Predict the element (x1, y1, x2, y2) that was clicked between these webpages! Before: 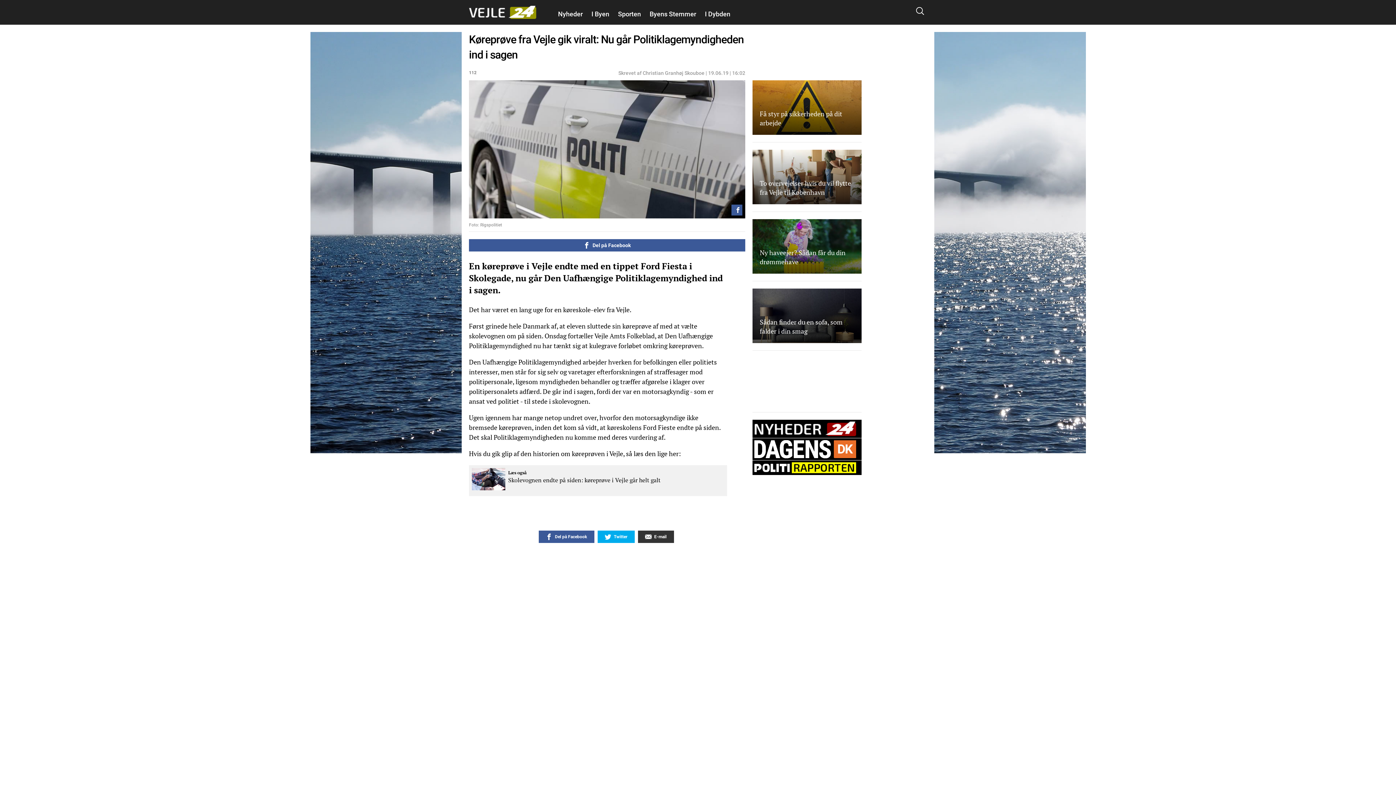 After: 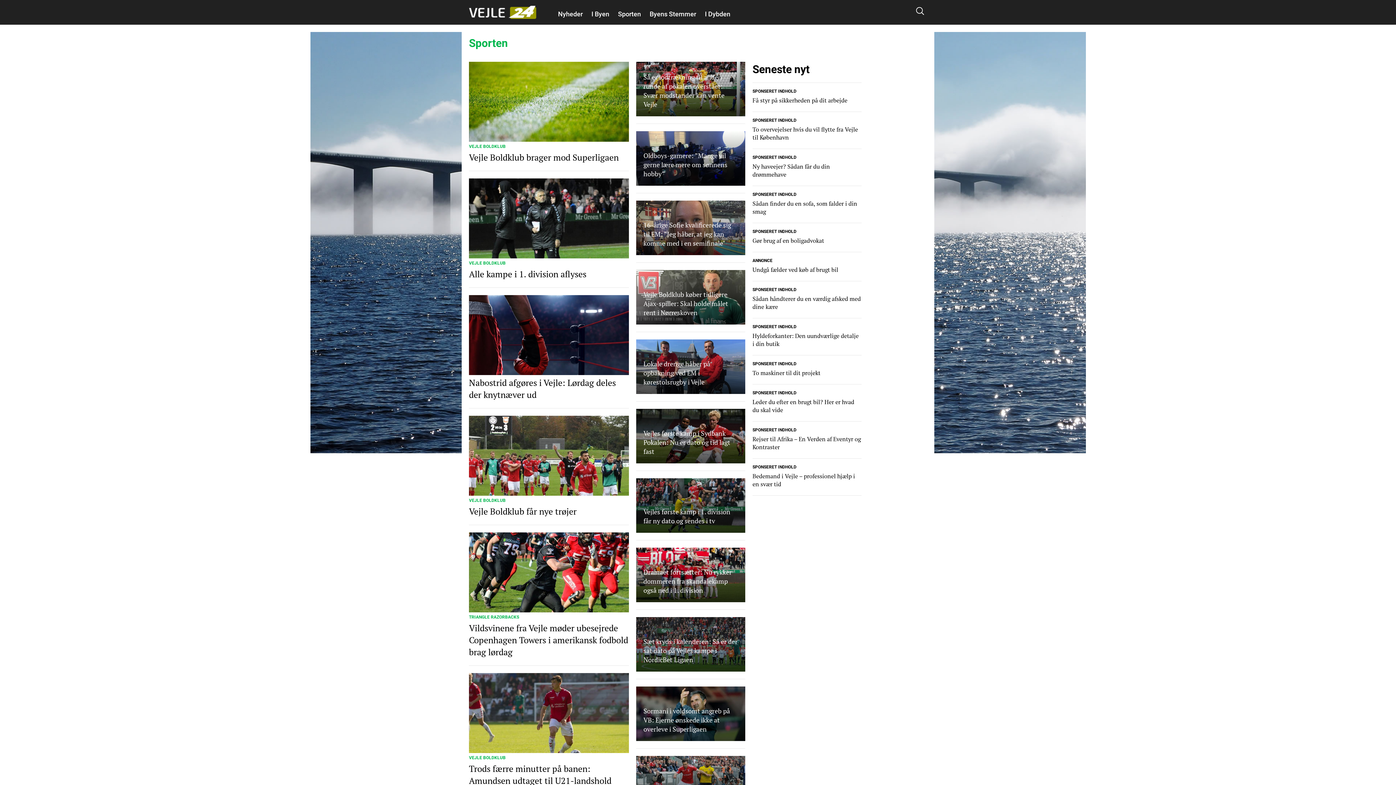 Action: label: Sporten bbox: (614, 10, 644, 17)